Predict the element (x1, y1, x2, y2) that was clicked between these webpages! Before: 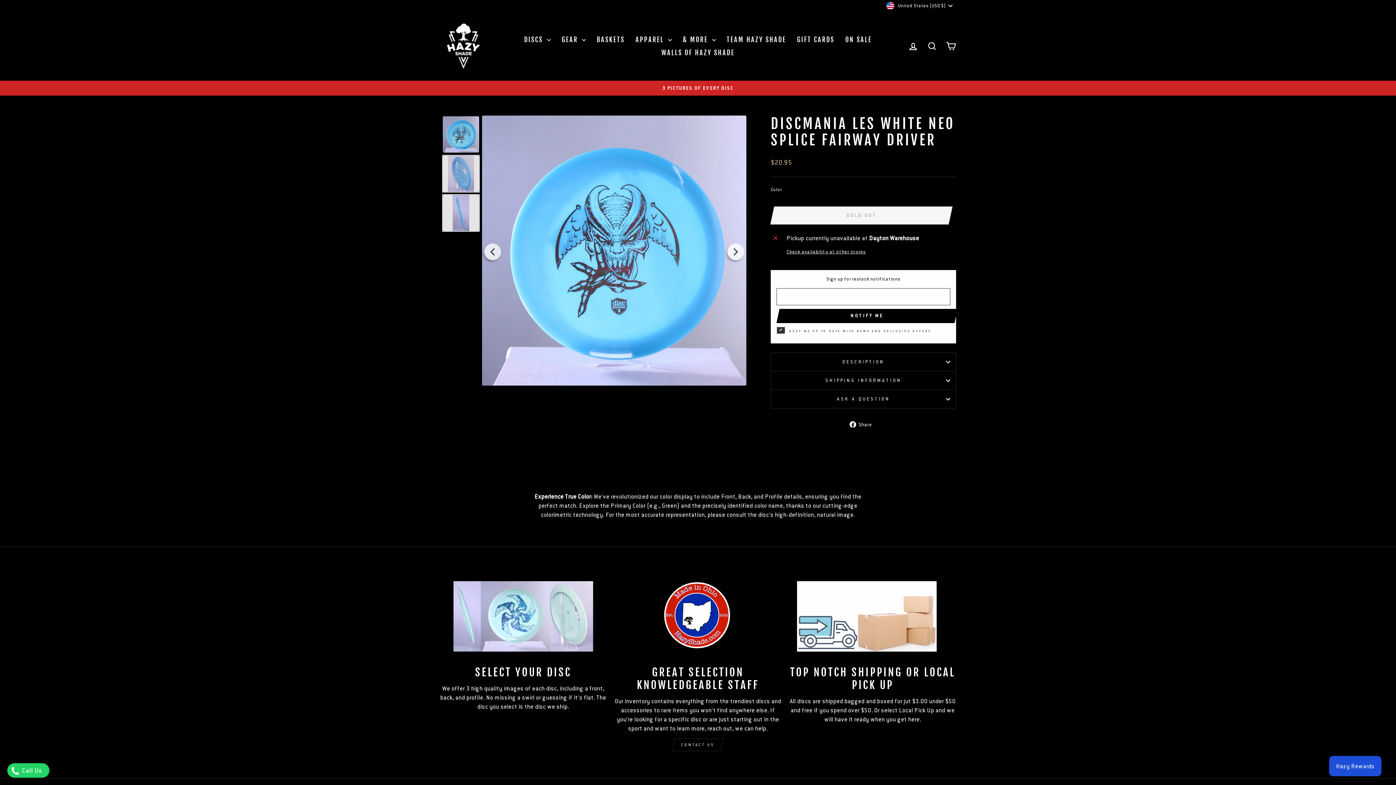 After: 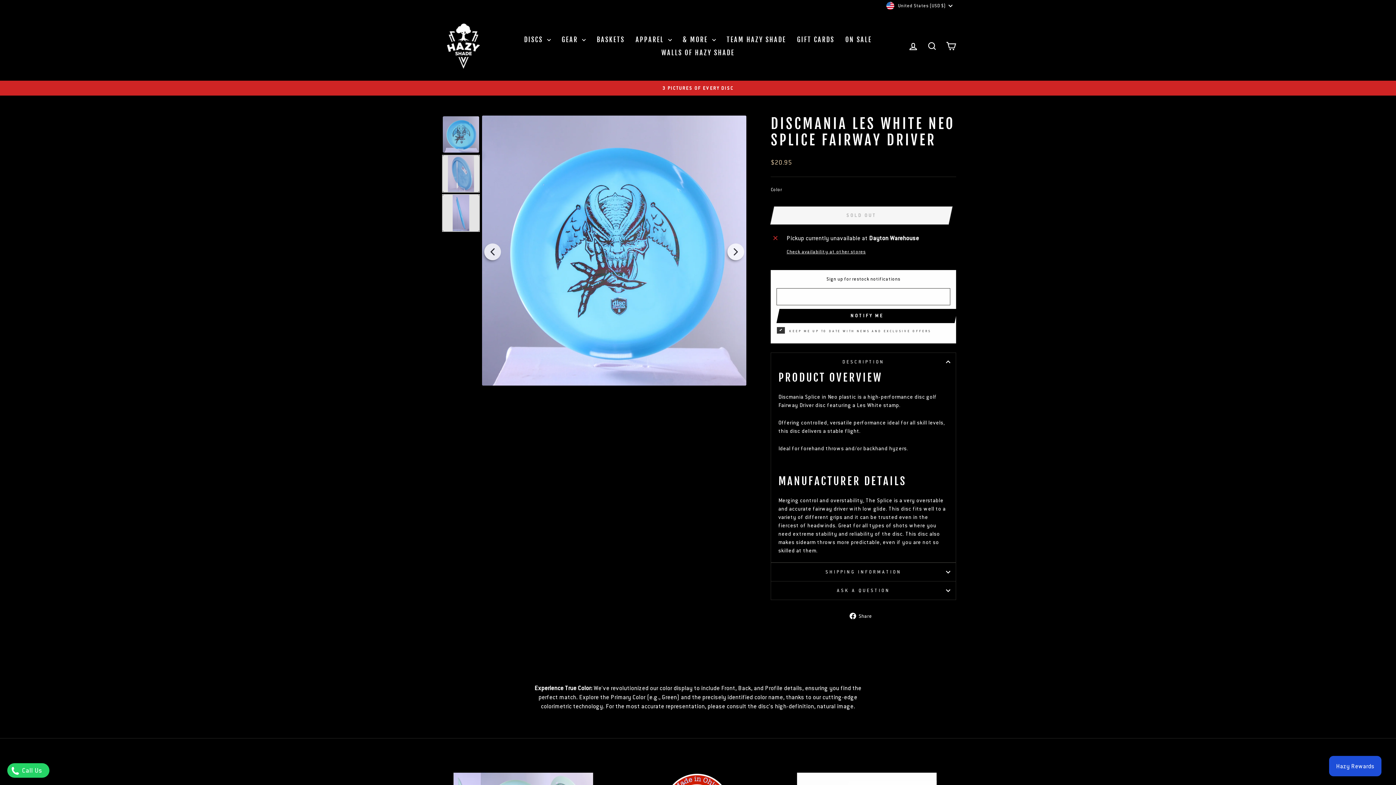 Action: label: DESCRIPTION bbox: (770, 352, 956, 371)